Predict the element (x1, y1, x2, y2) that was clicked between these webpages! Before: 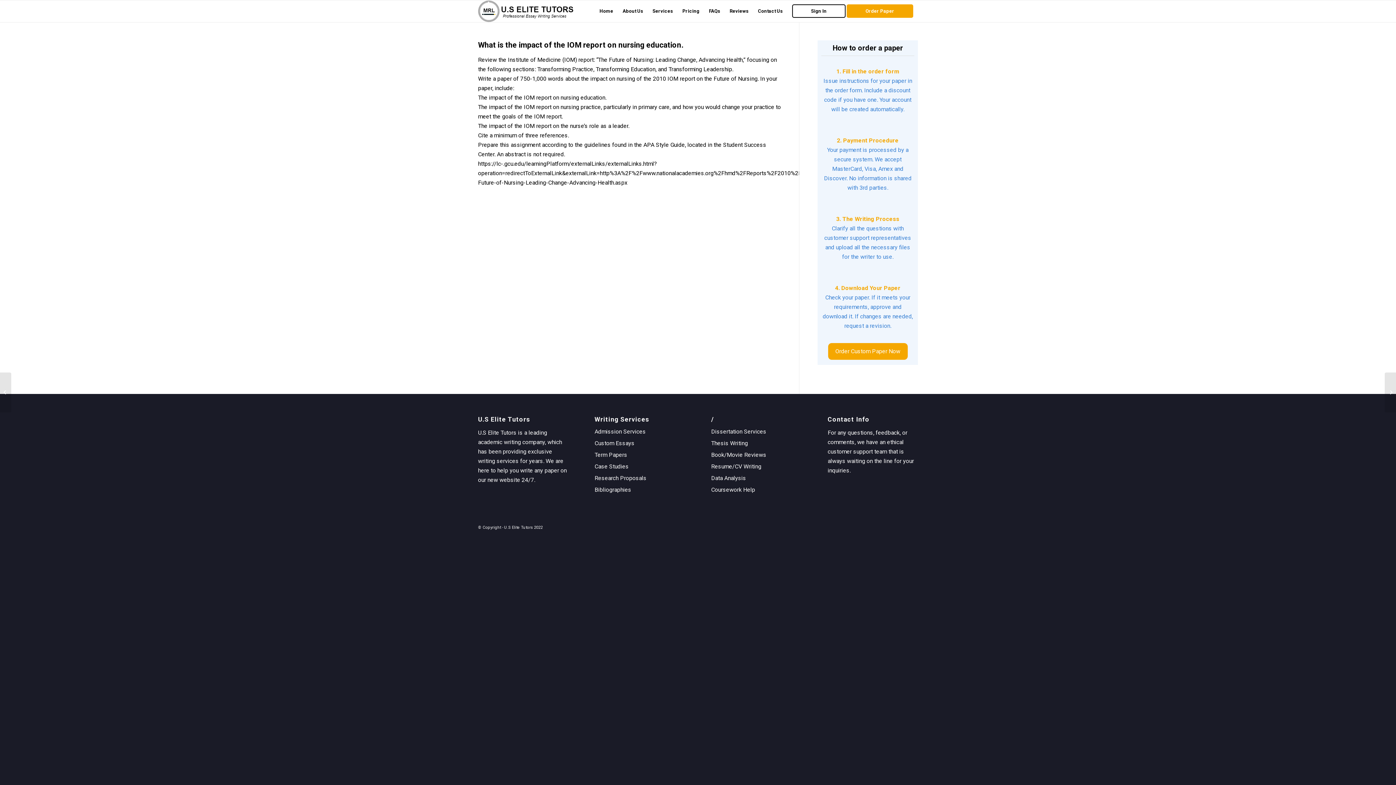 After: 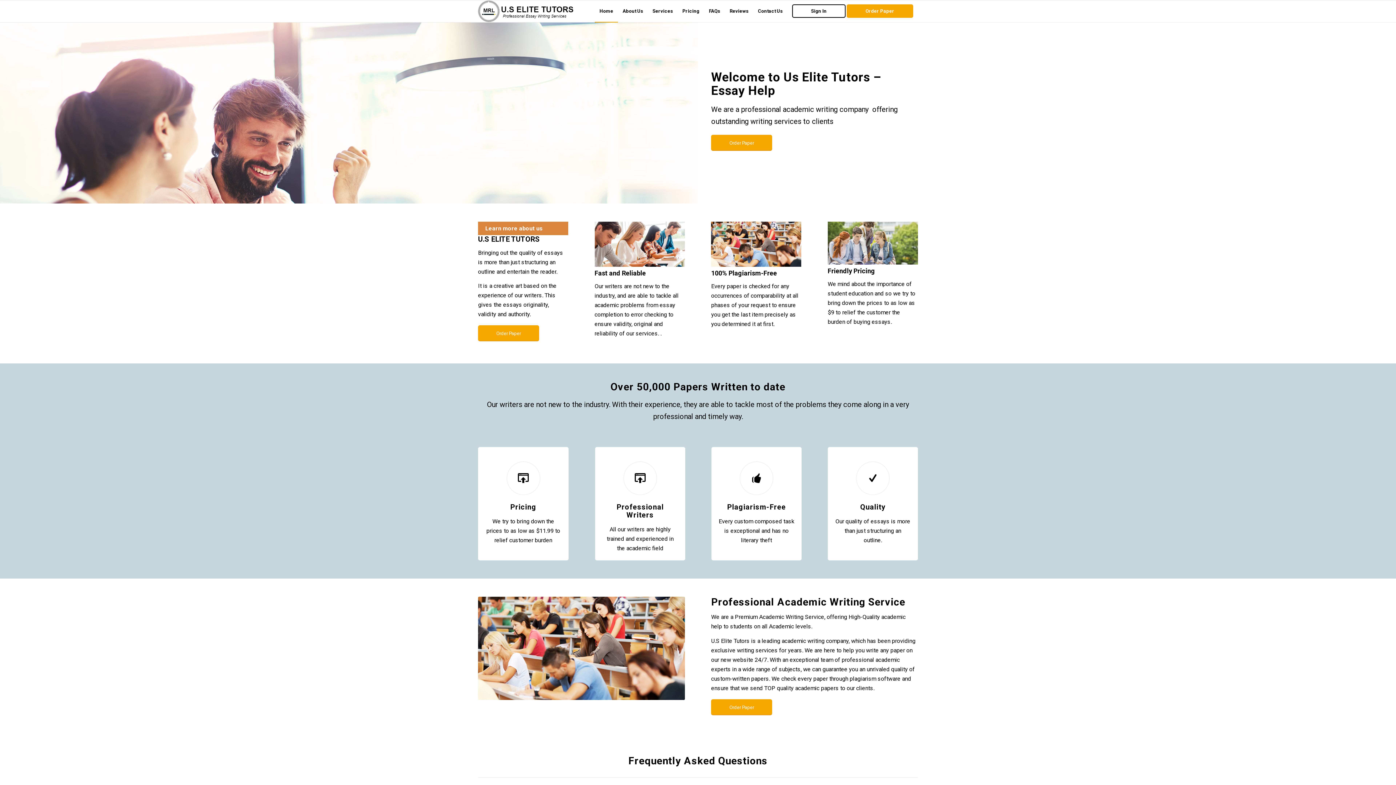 Action: bbox: (594, 0, 618, 22) label: Home